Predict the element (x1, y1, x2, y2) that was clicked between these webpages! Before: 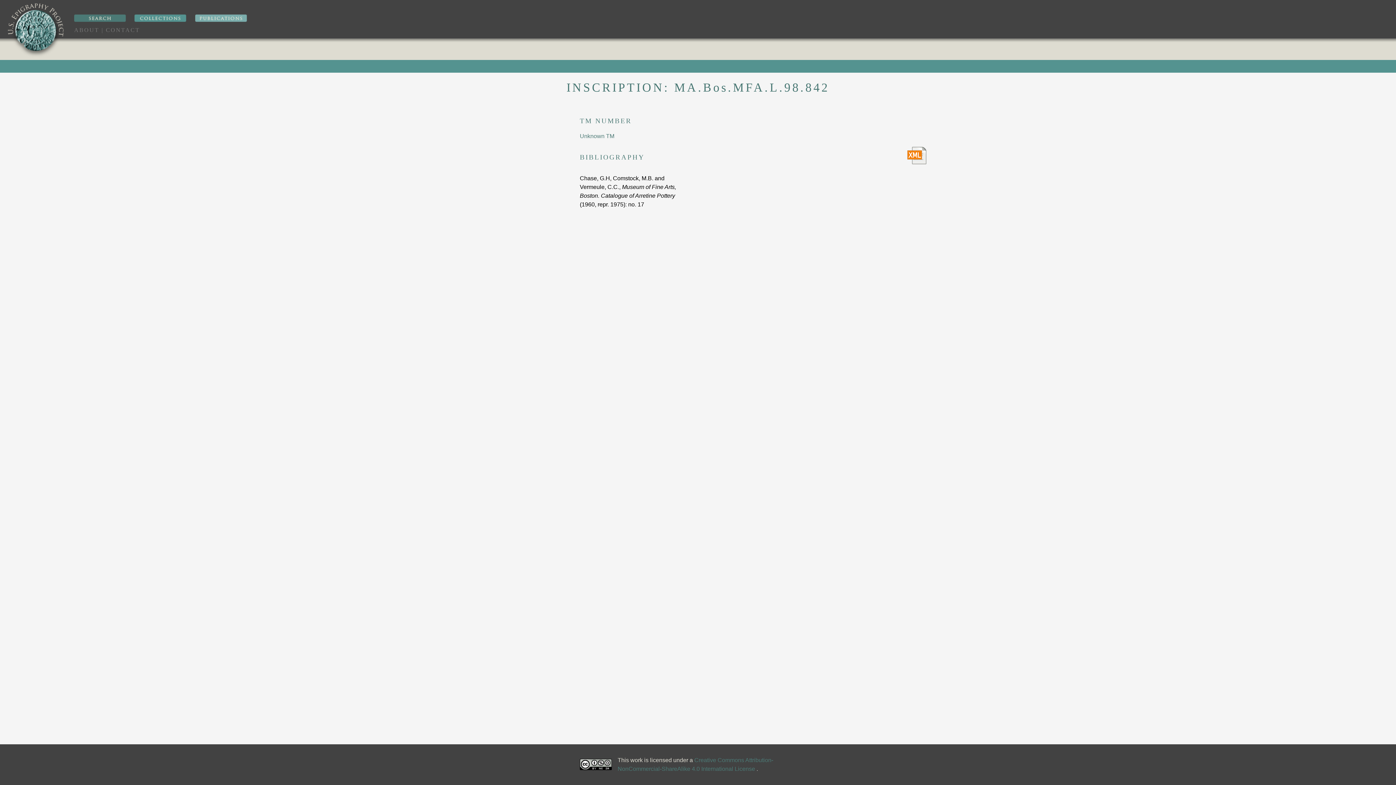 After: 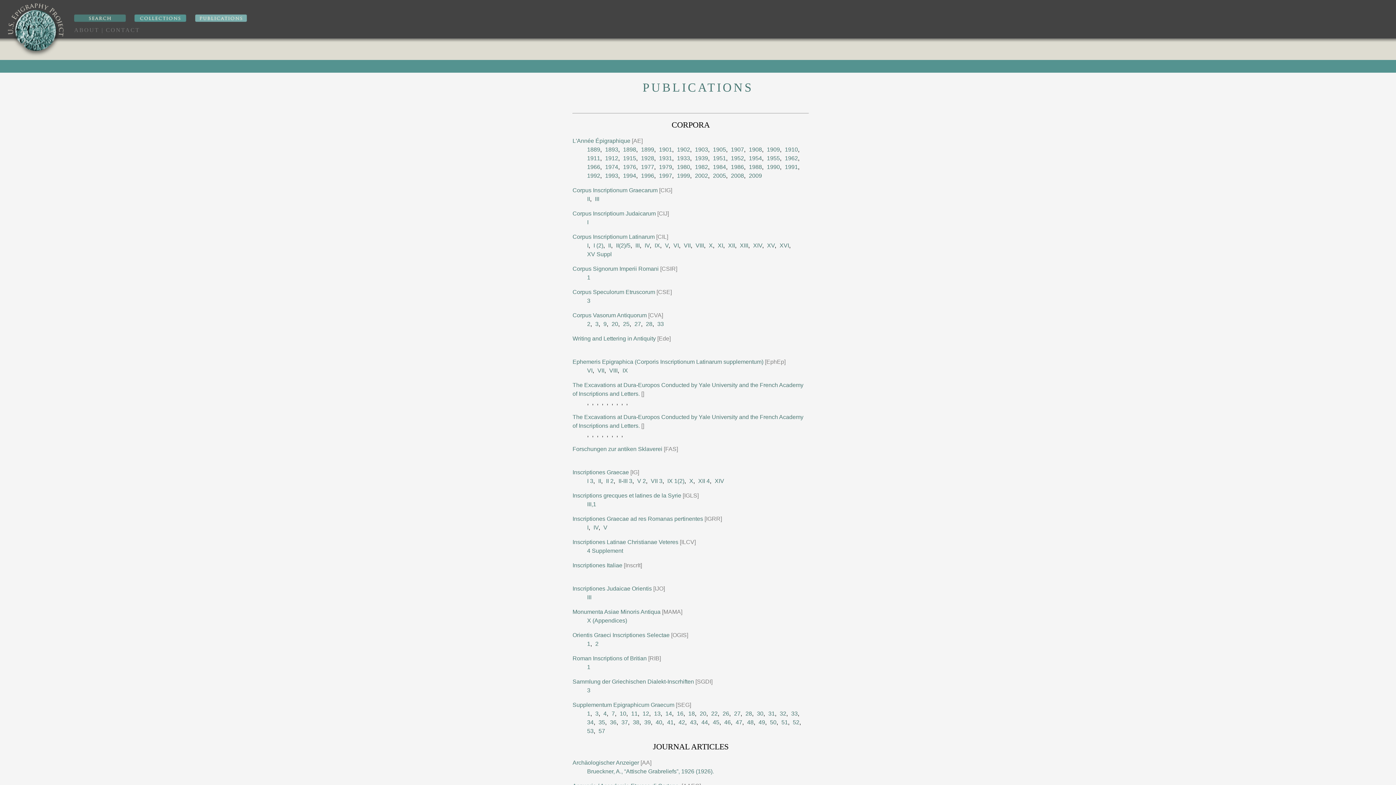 Action: bbox: (195, 18, 253, 24)